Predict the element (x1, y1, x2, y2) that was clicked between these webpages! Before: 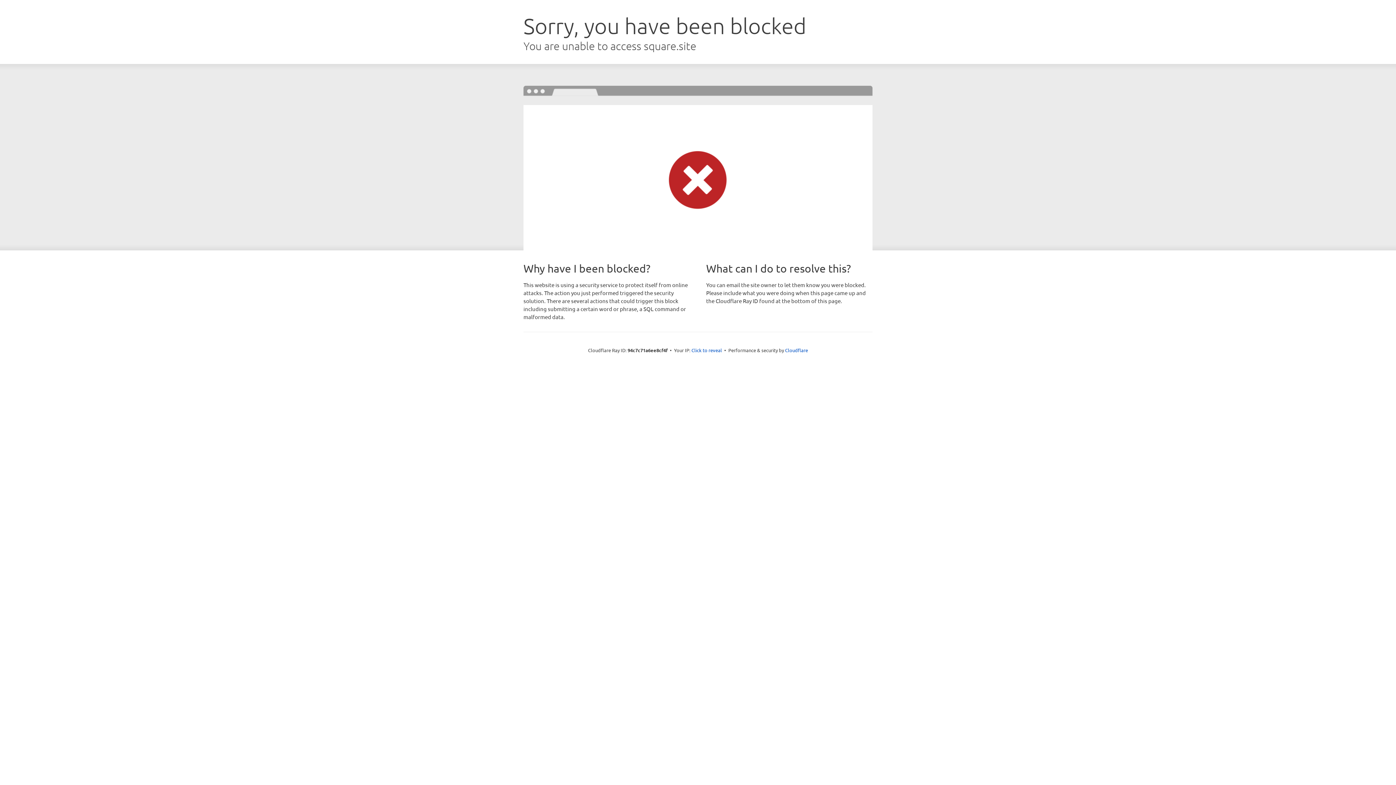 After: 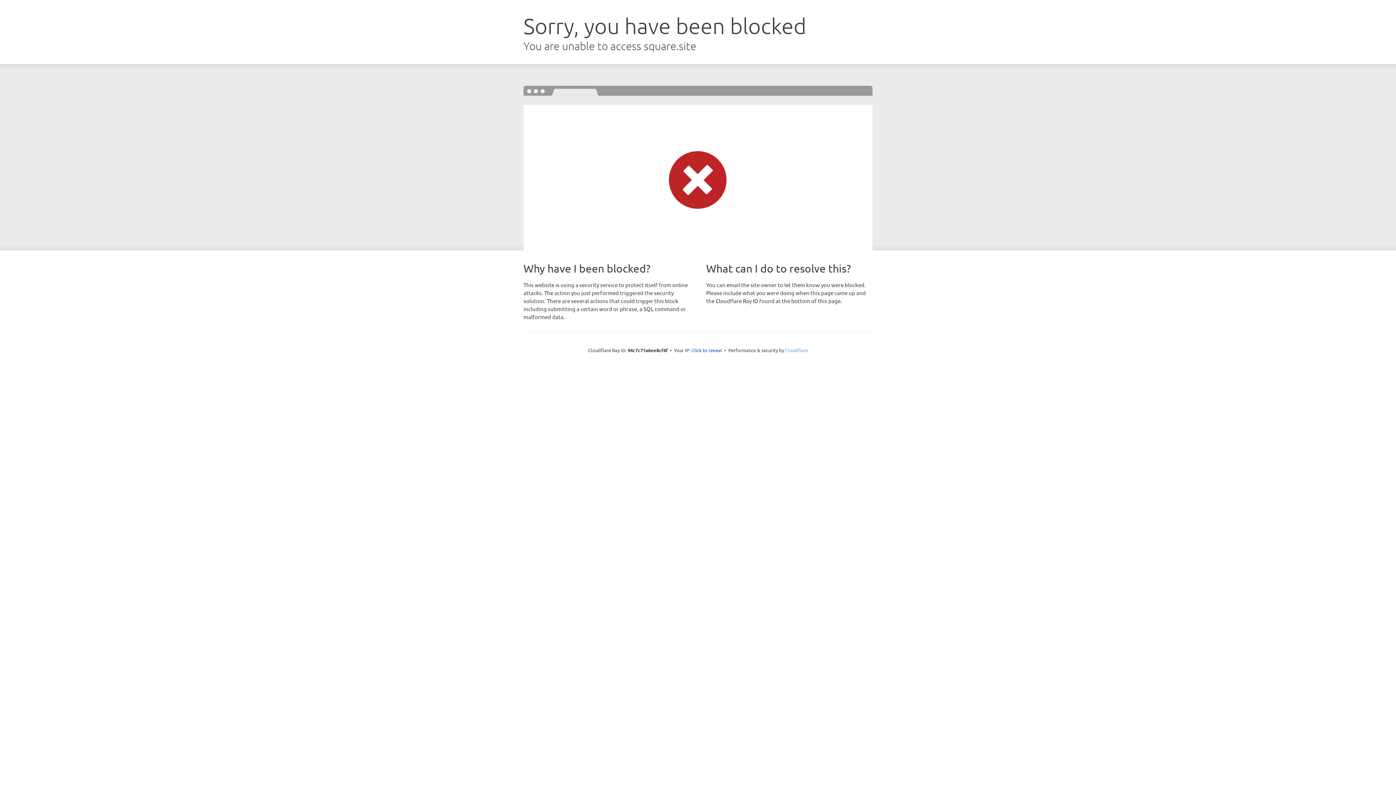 Action: label: Cloudflare bbox: (785, 347, 808, 353)